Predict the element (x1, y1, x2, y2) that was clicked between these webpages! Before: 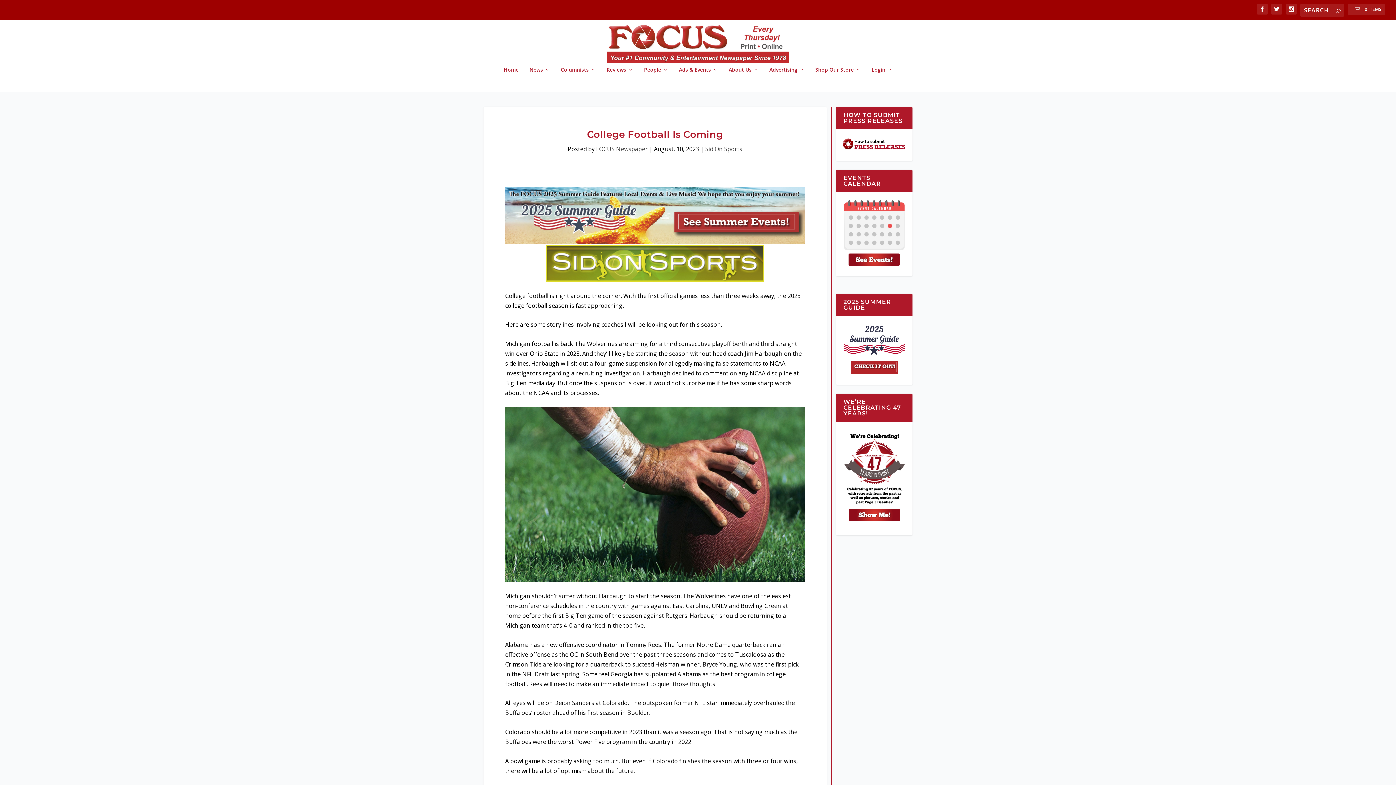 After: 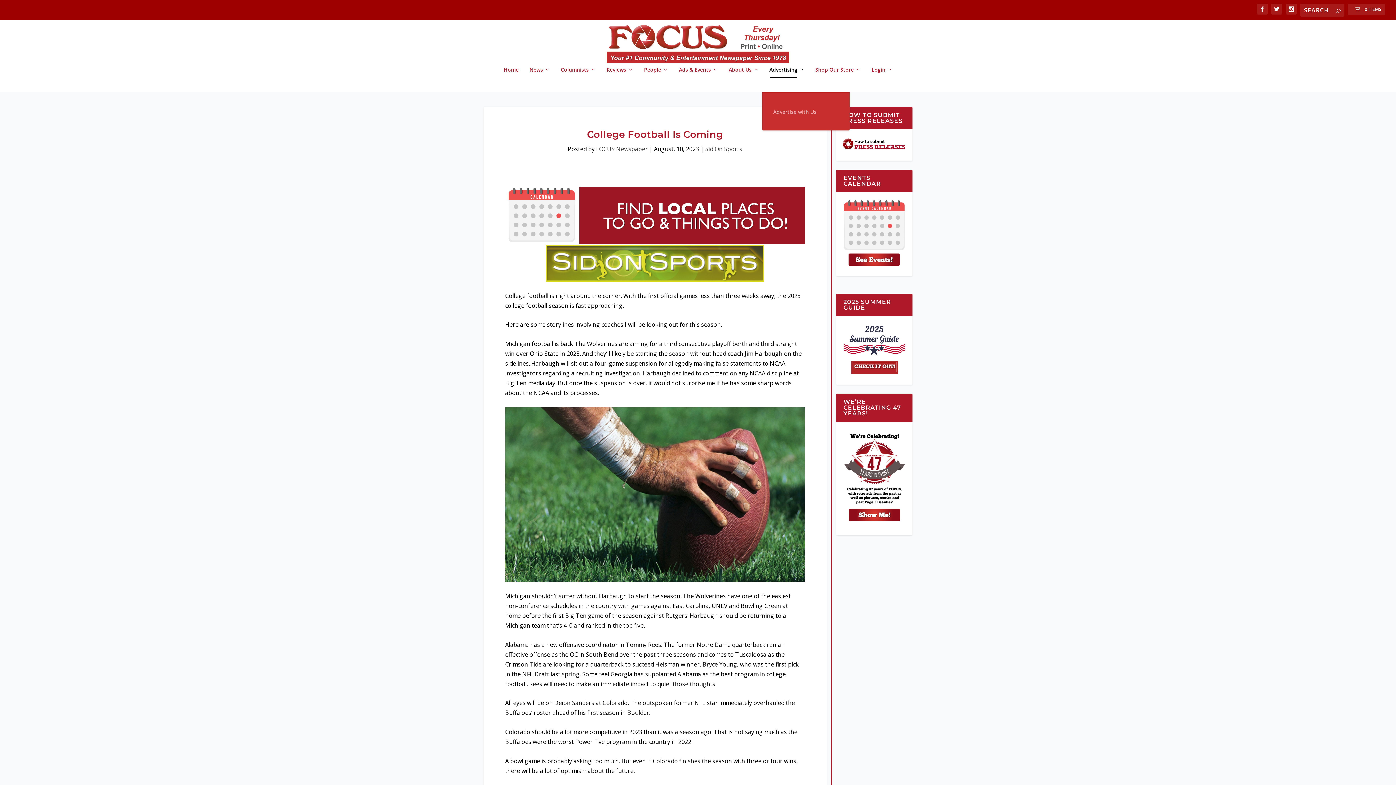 Action: bbox: (769, 66, 804, 92) label: Advertising